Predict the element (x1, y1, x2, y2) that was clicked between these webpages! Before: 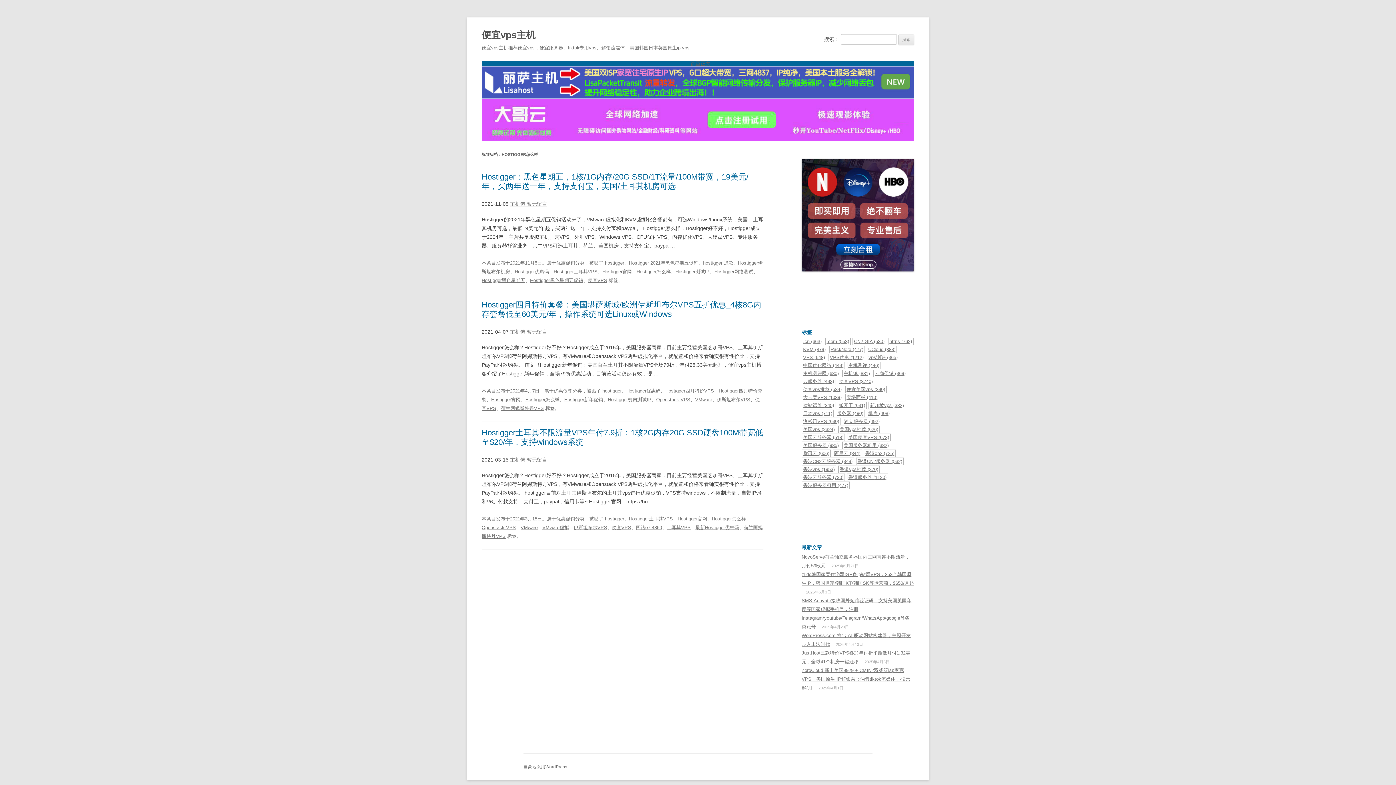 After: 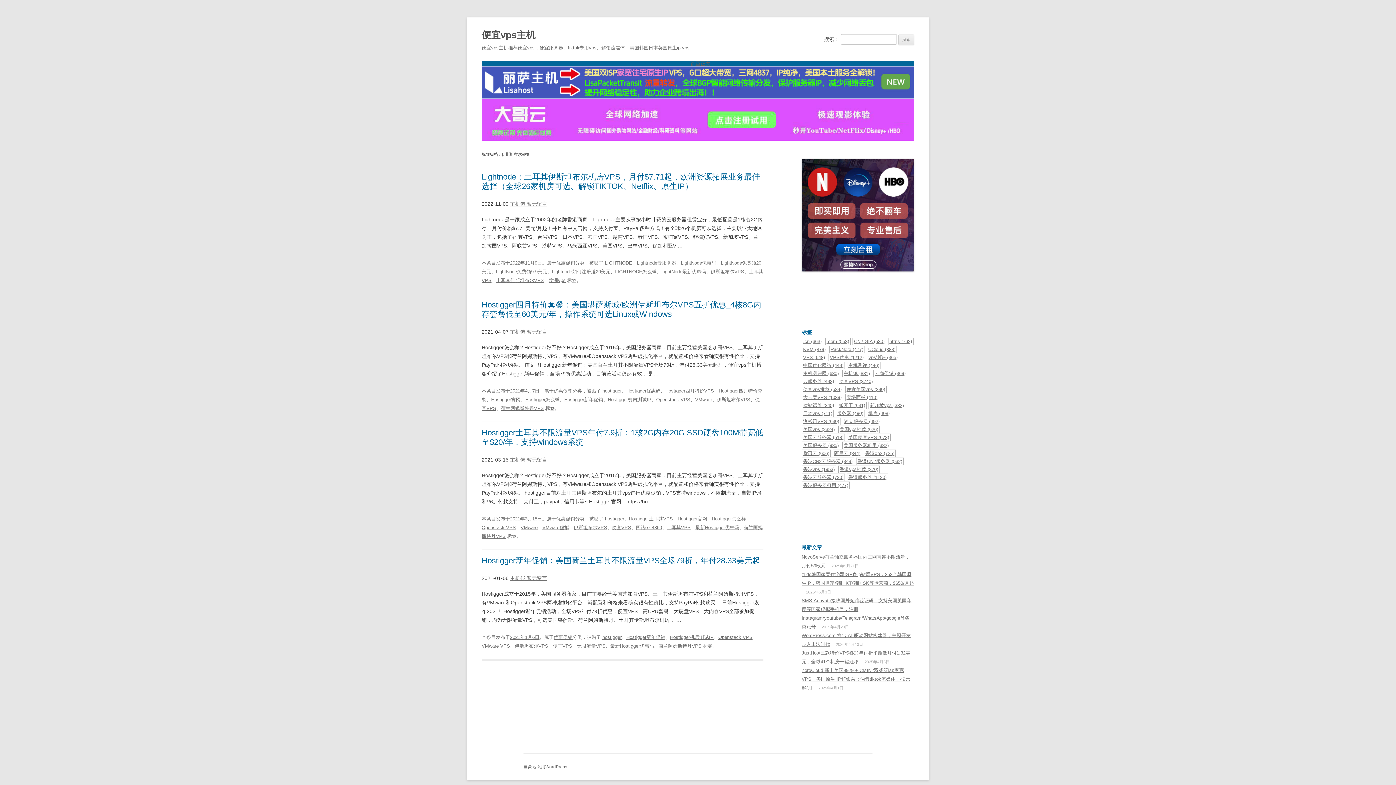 Action: bbox: (573, 525, 607, 530) label: 伊斯坦布尔VPS